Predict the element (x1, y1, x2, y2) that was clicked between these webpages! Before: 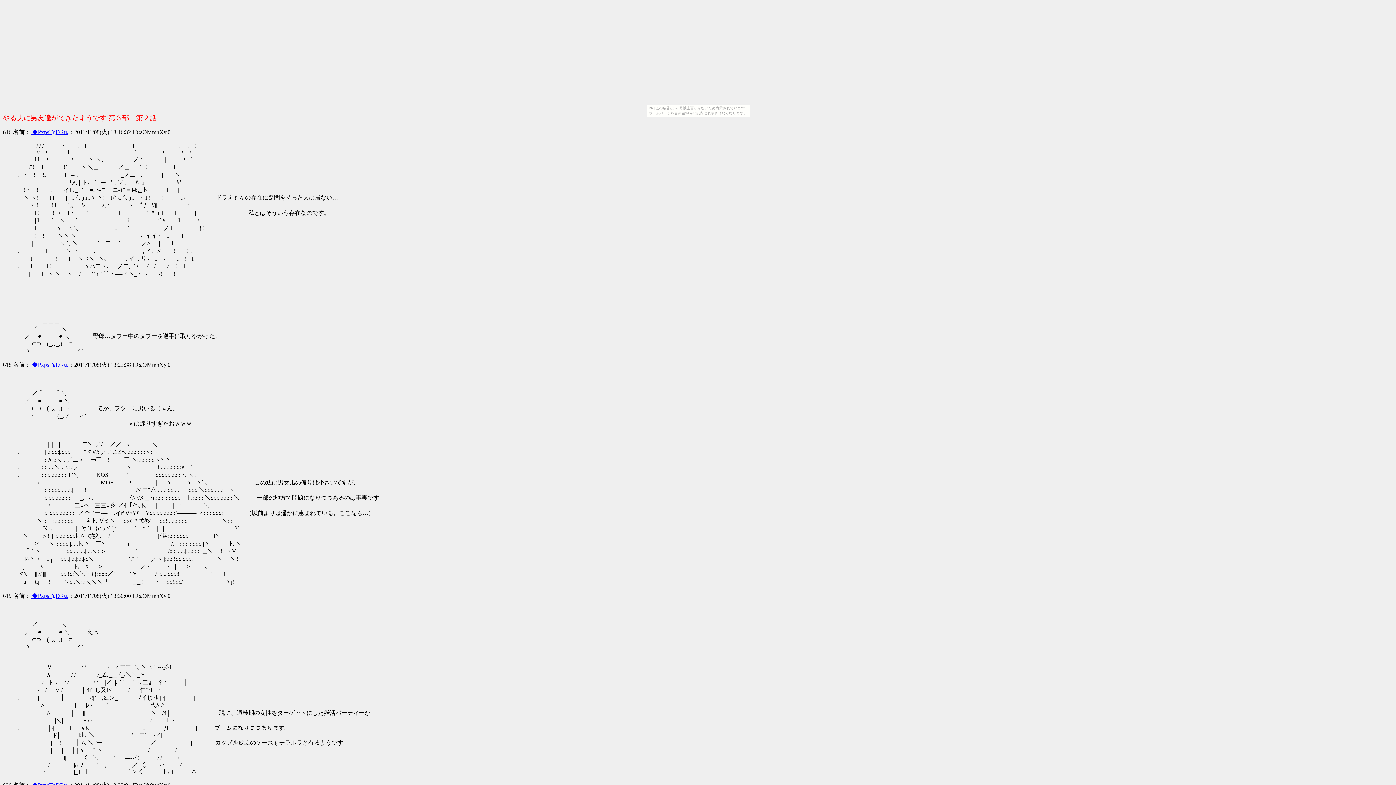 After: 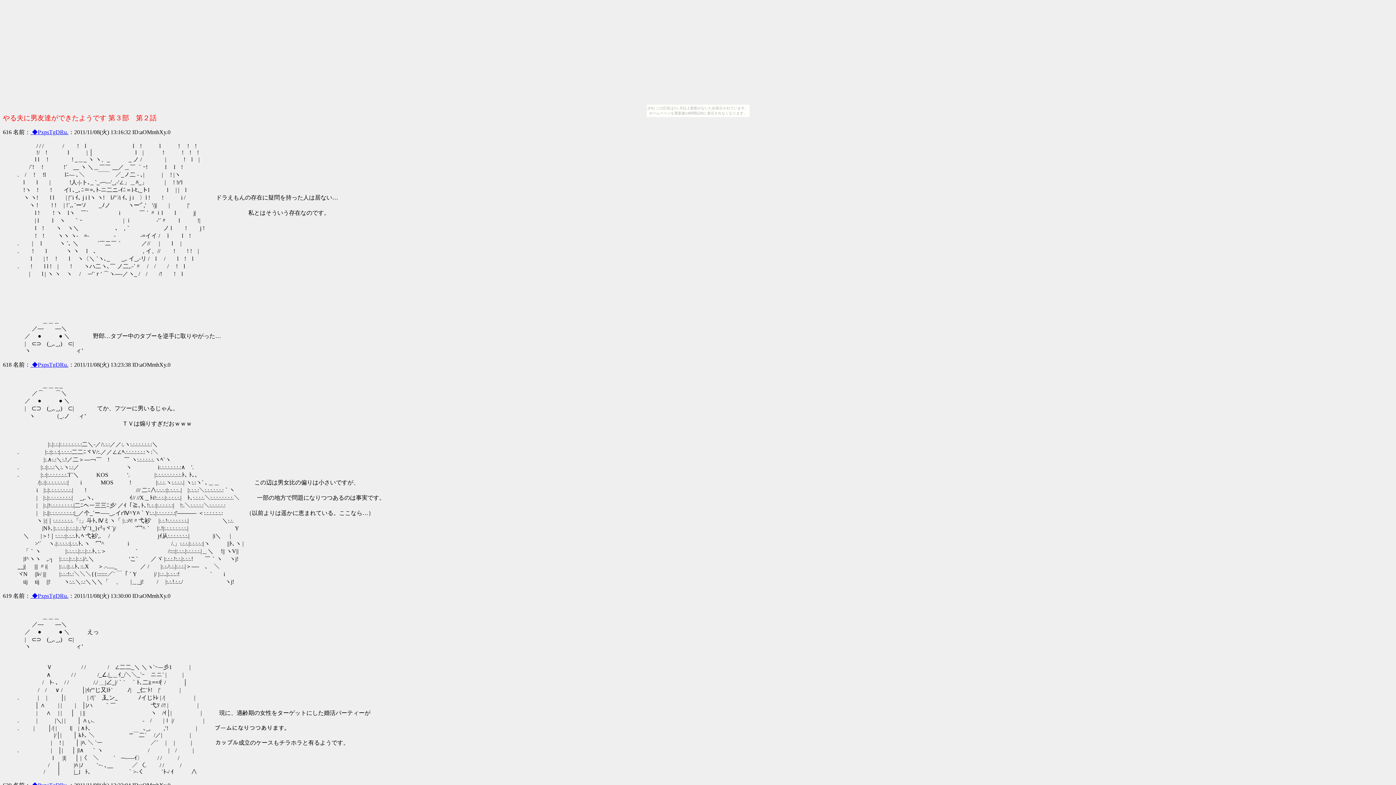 Action: bbox: (2, 129, 11, 135) label: 616